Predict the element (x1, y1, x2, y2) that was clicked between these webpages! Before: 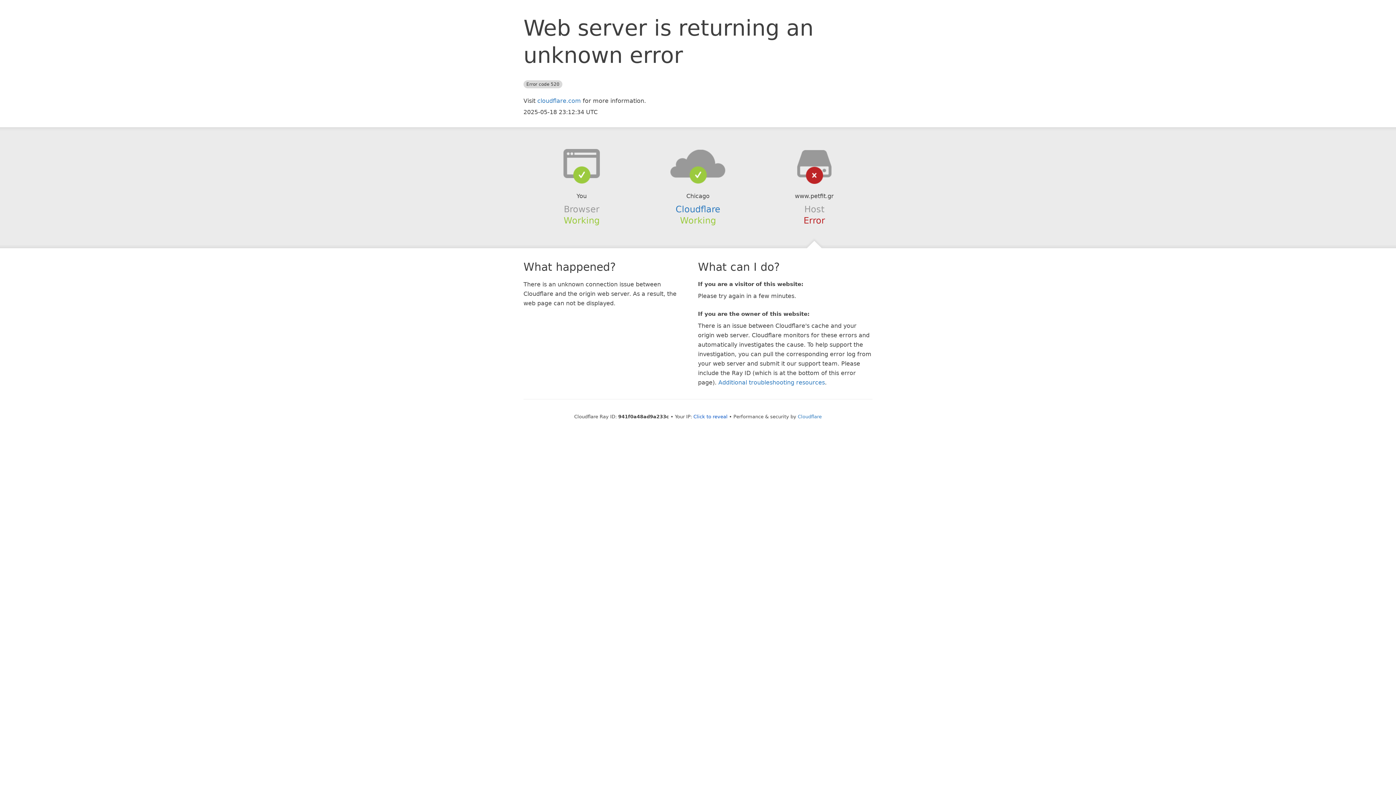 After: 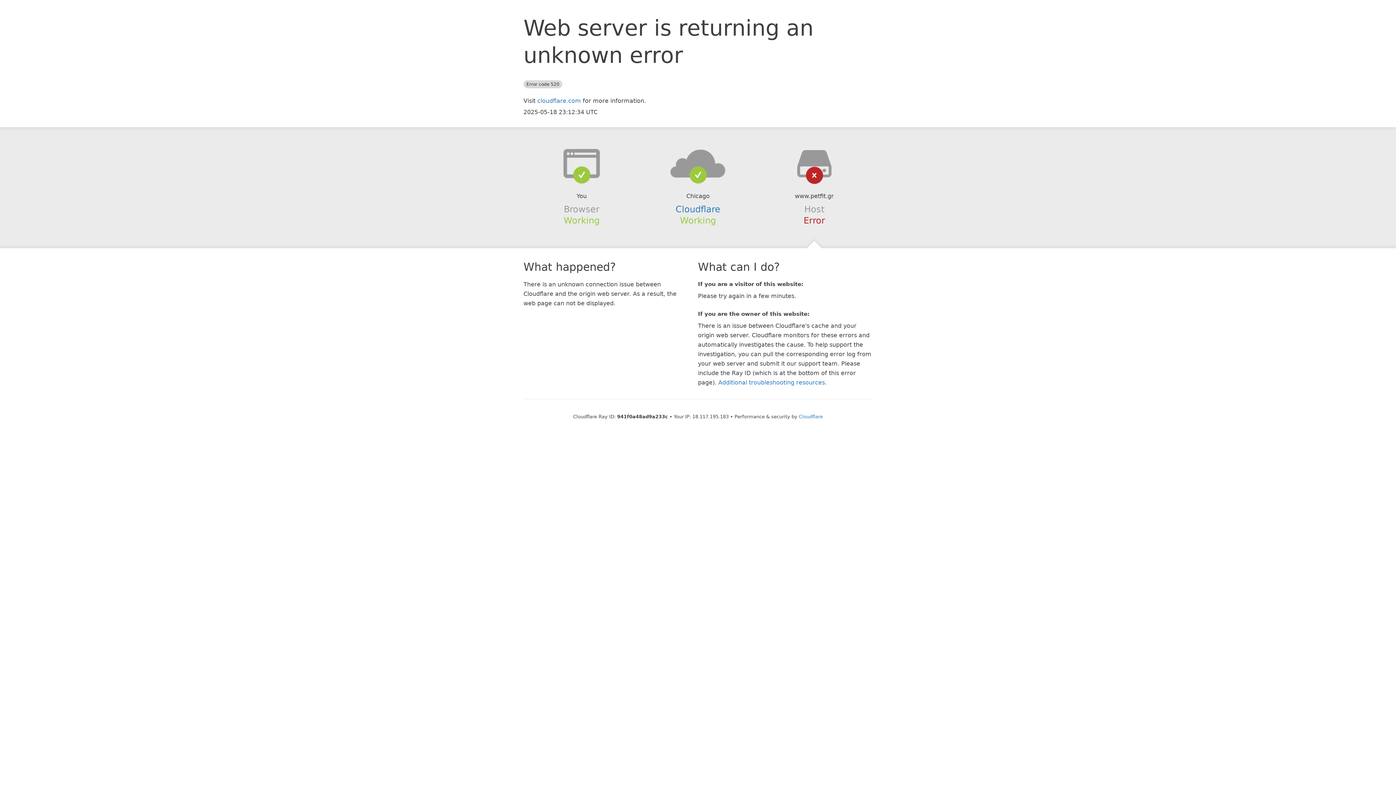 Action: bbox: (693, 414, 727, 419) label: Click to reveal